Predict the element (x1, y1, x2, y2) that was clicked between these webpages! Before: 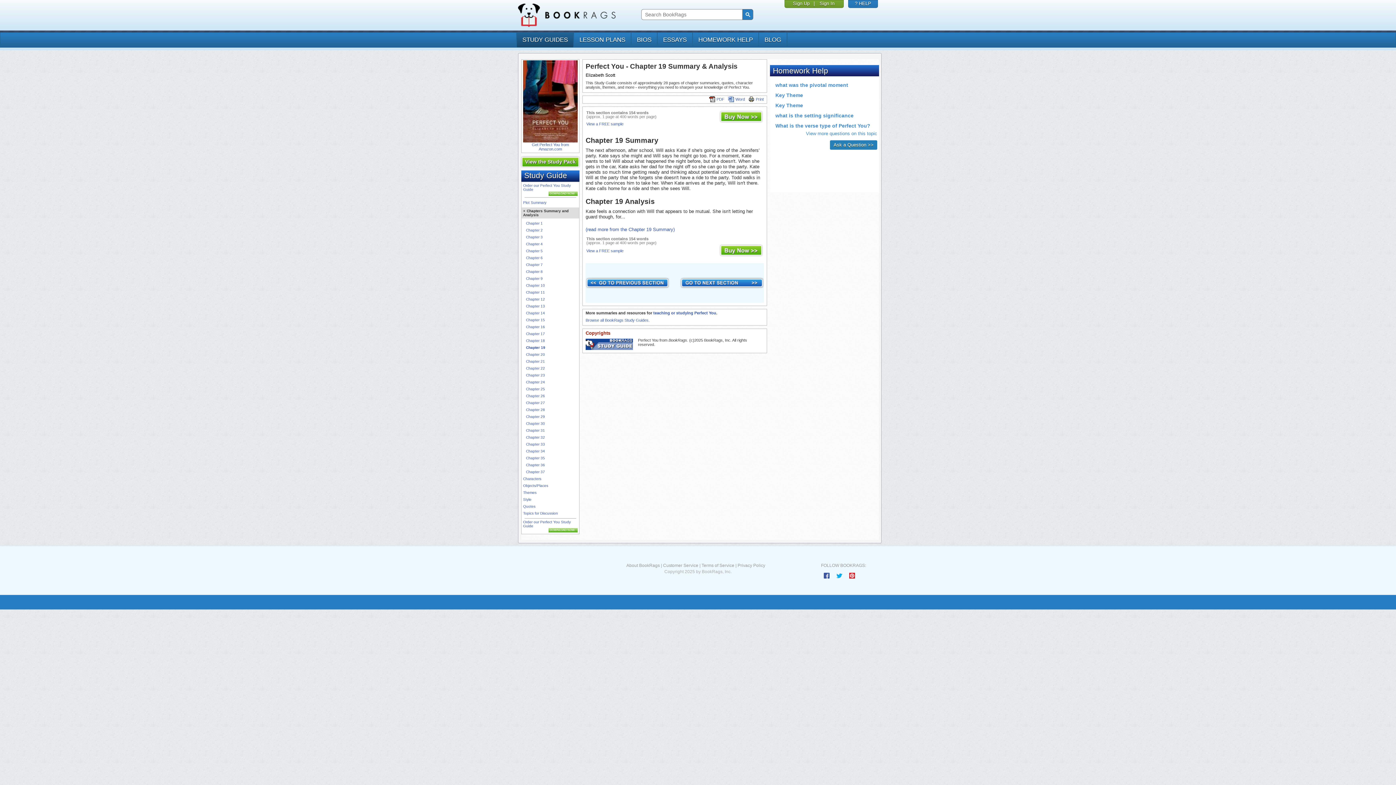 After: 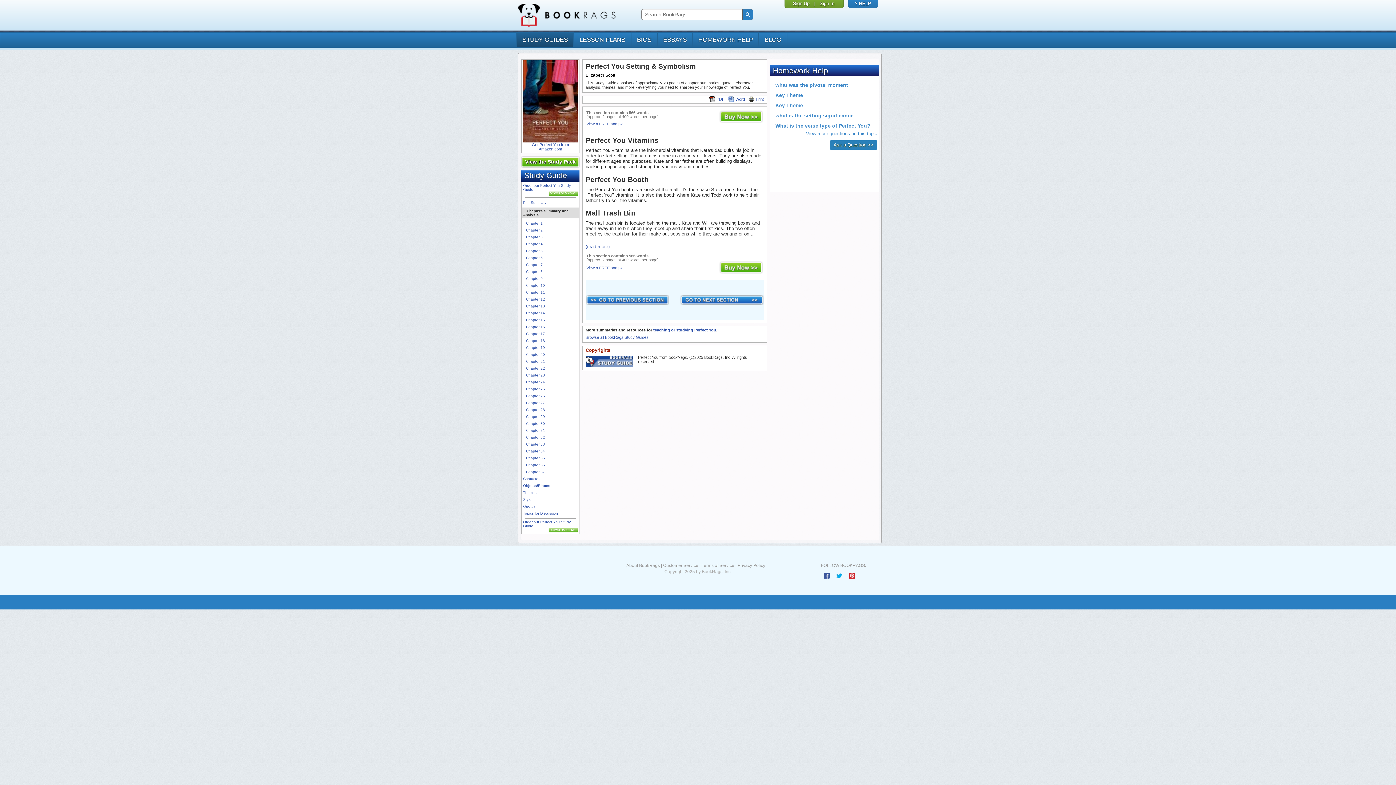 Action: bbox: (523, 484, 548, 488) label: Objects/Places